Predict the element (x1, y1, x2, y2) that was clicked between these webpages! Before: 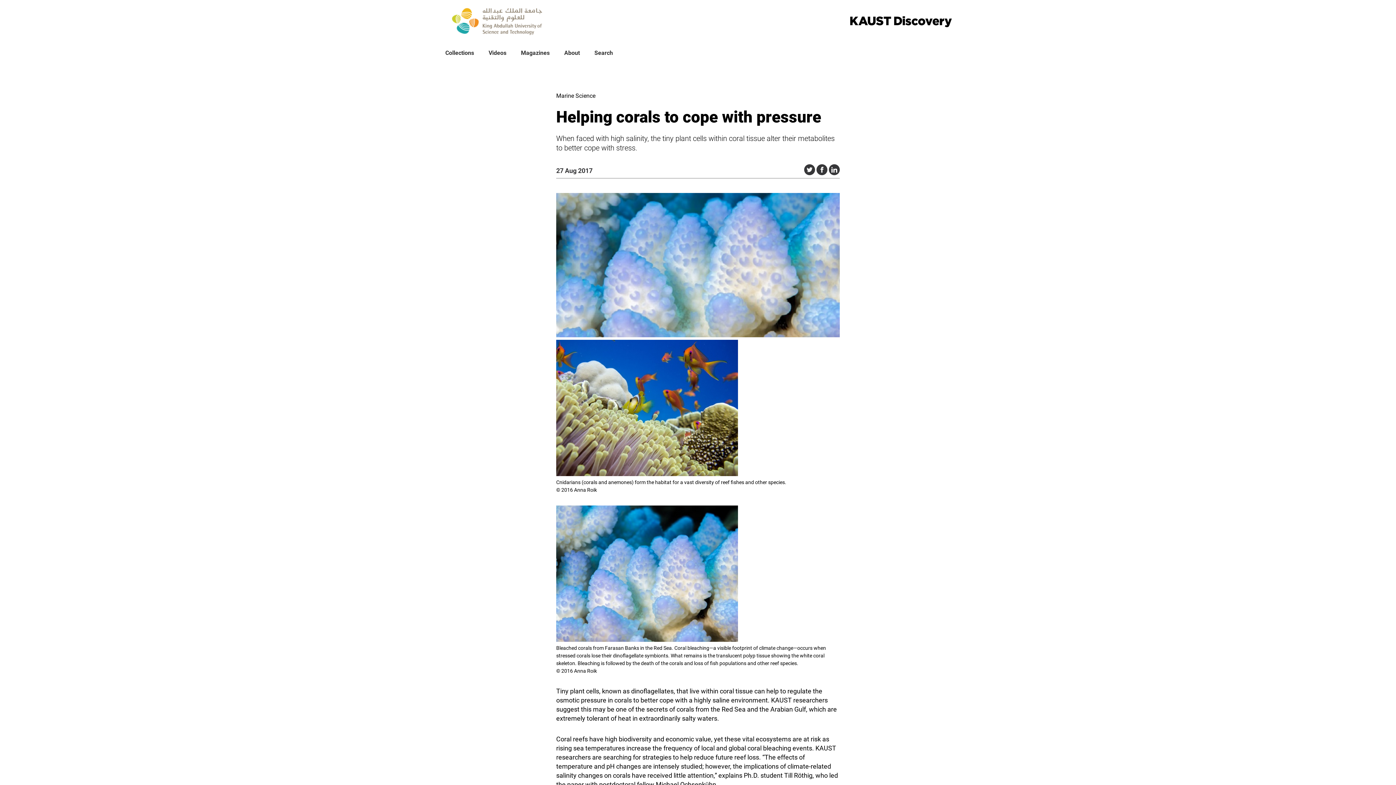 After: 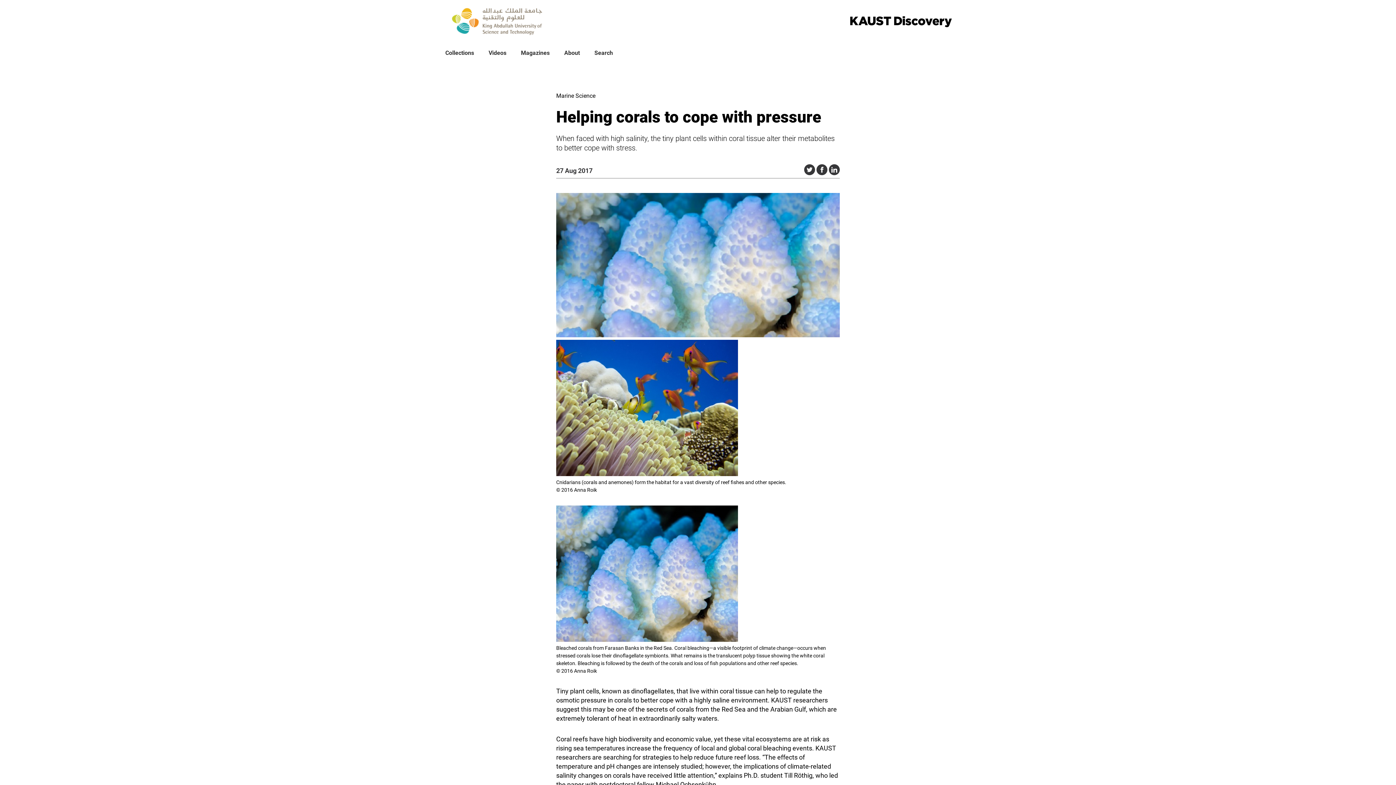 Action: bbox: (829, 164, 840, 175) label: Share this on LinkedIn